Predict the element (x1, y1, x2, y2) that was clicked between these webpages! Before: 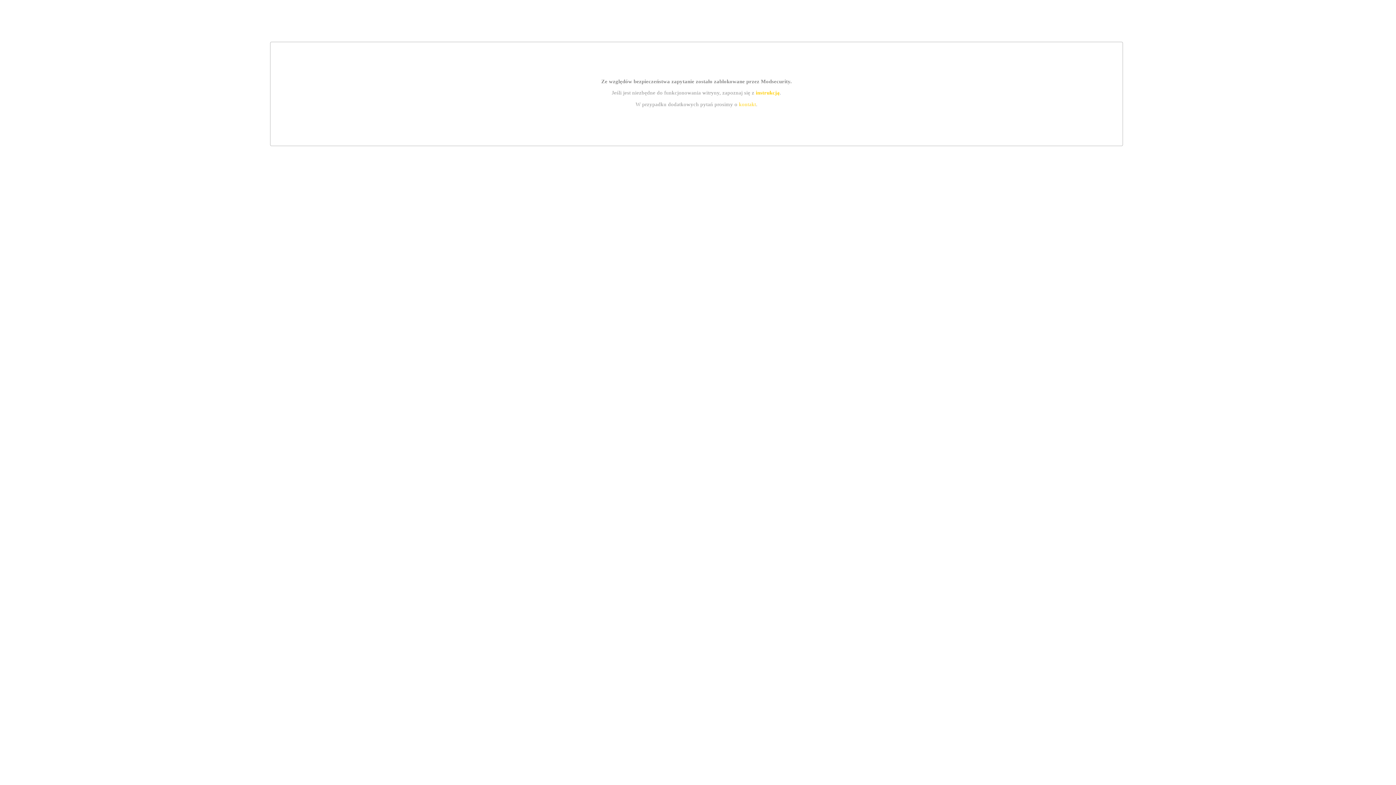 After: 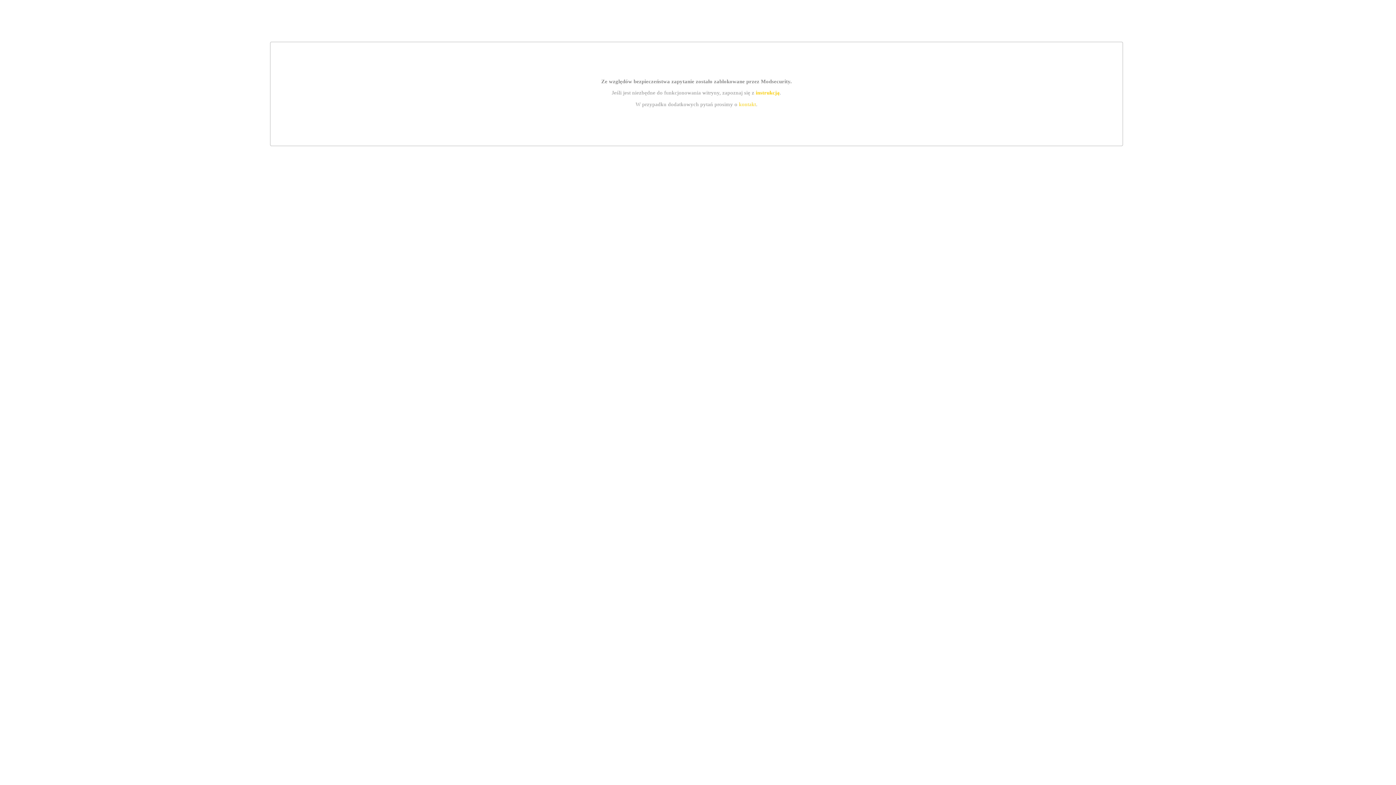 Action: label: kontakt bbox: (739, 101, 756, 107)